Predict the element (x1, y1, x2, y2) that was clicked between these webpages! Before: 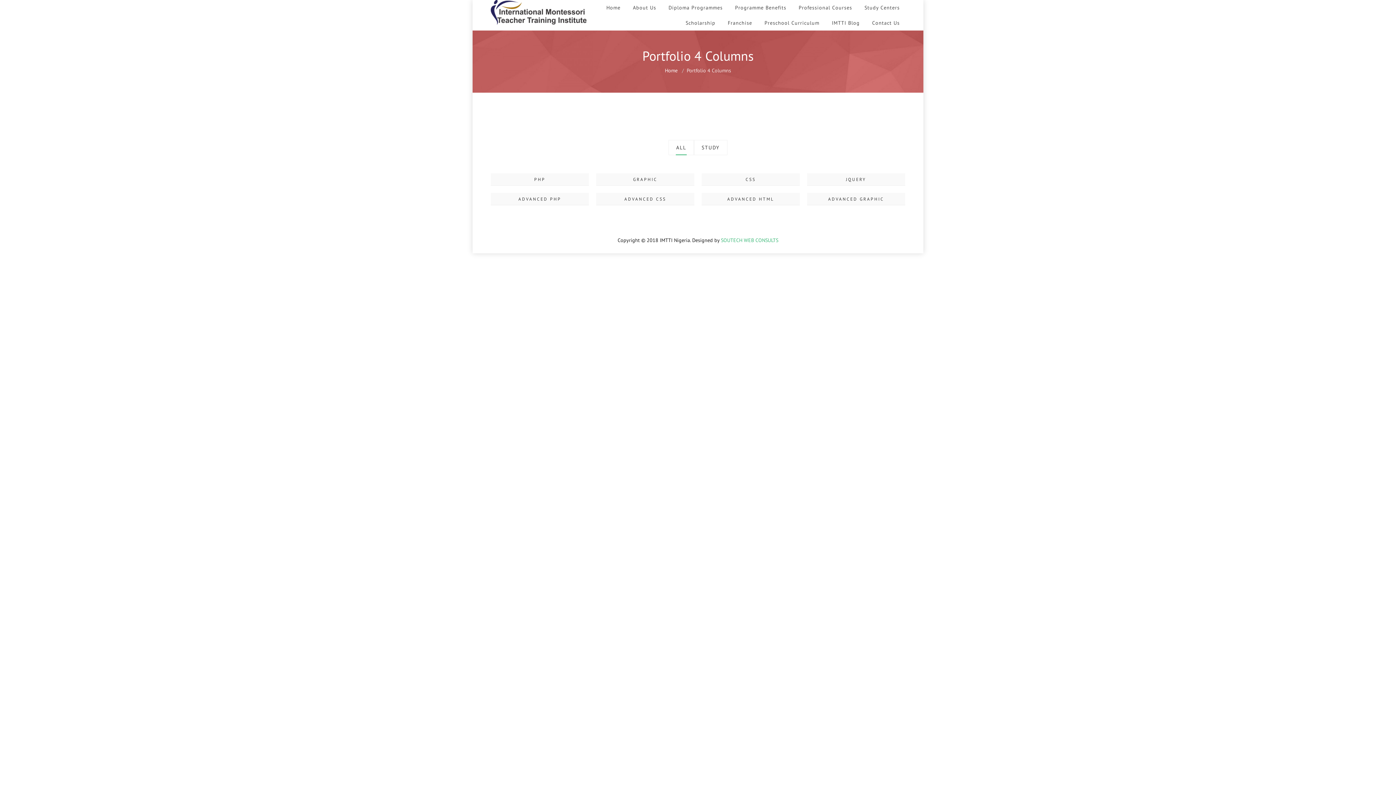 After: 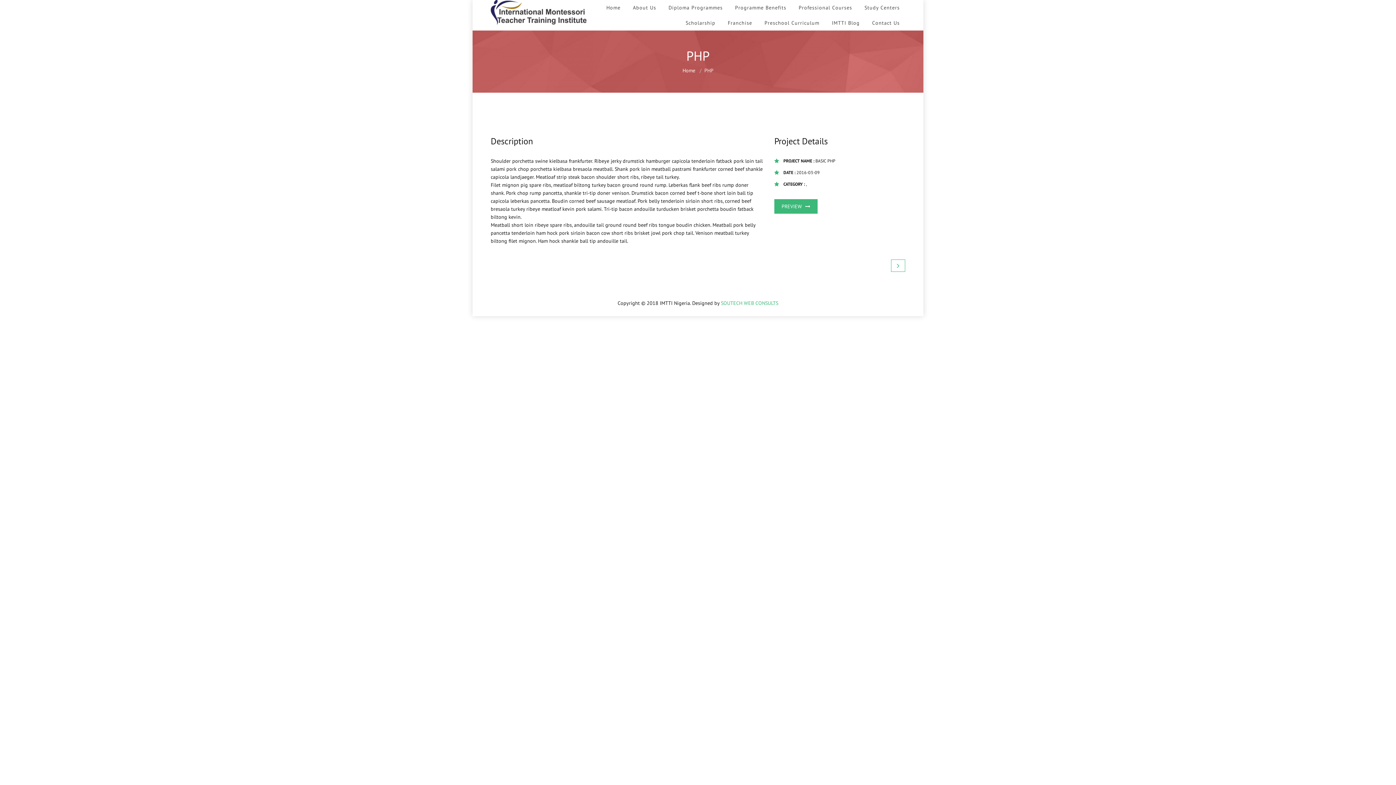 Action: label: PHP bbox: (534, 176, 545, 182)